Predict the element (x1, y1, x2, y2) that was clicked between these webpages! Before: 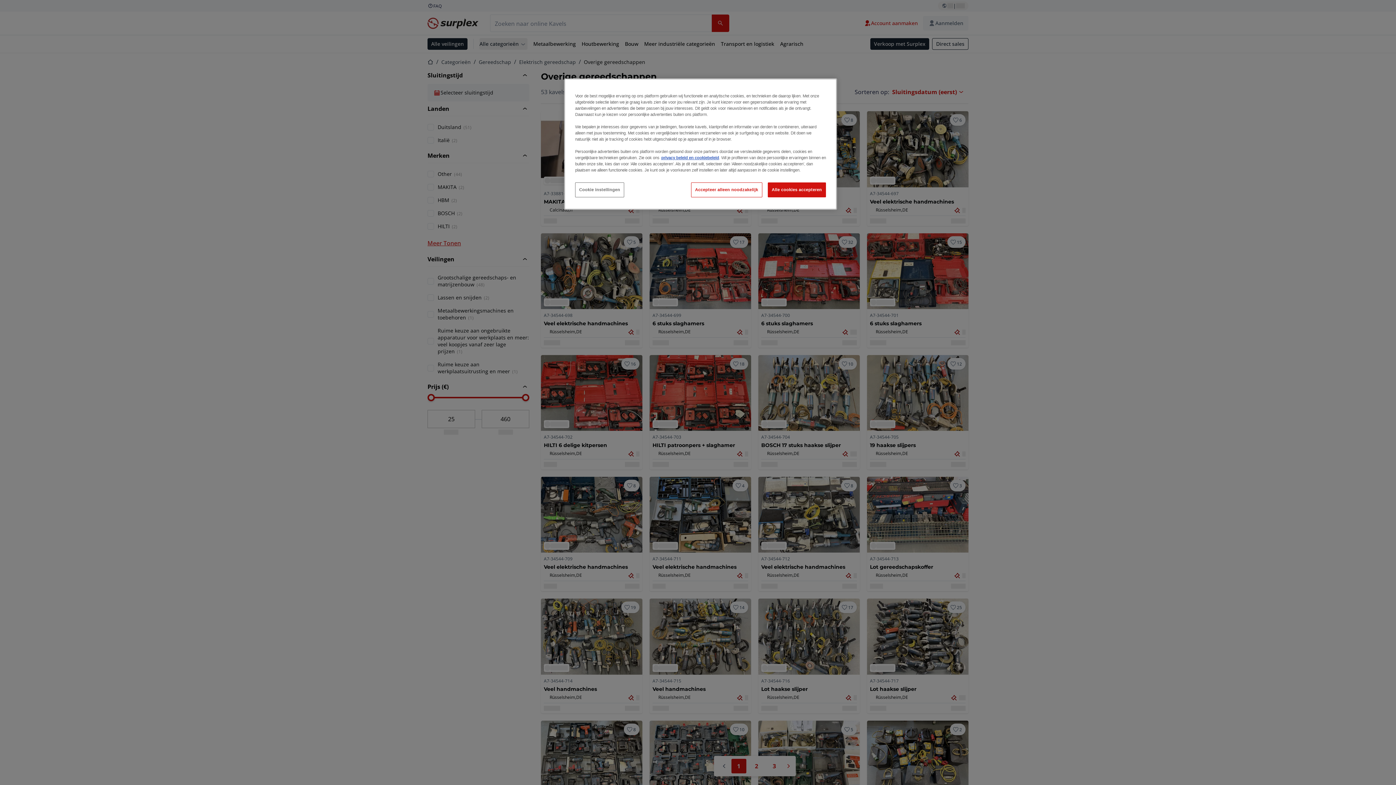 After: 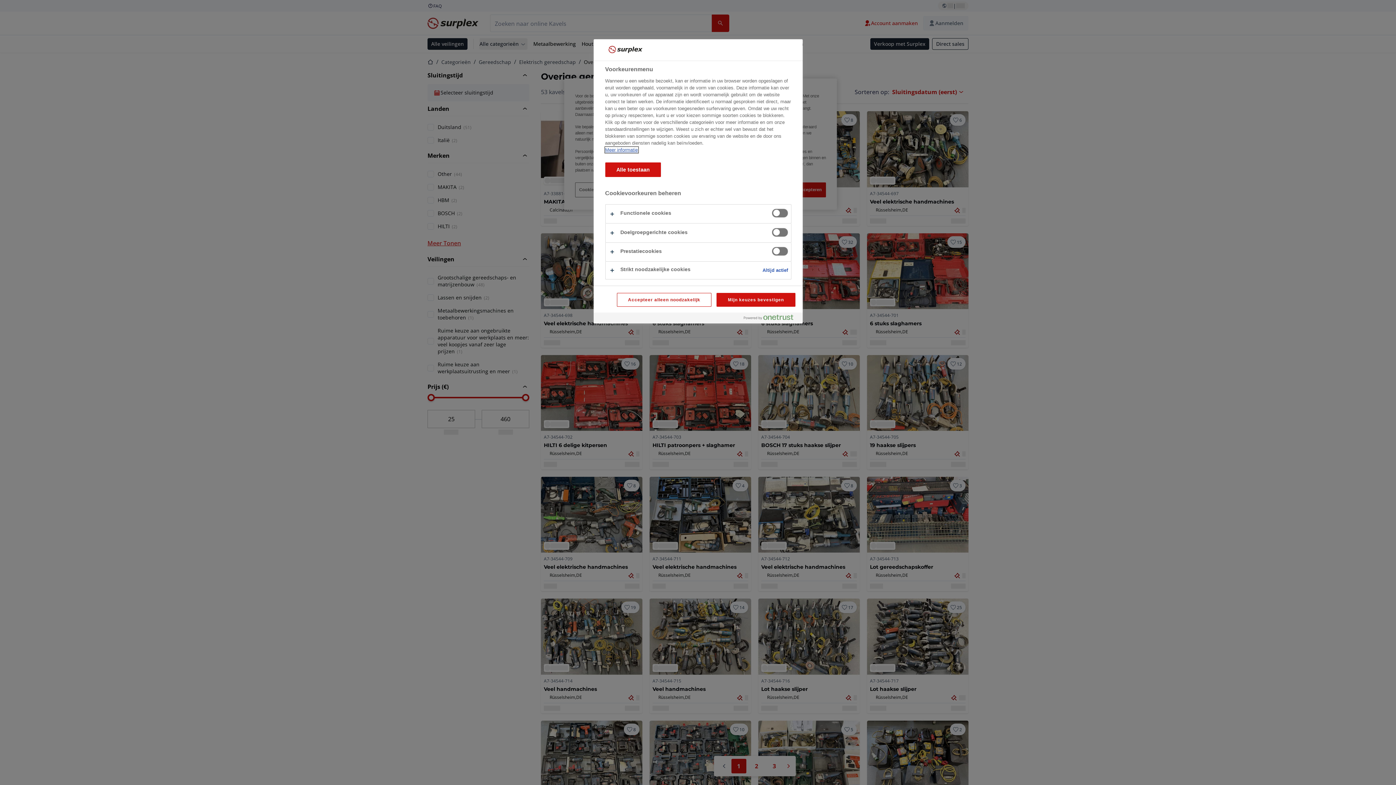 Action: bbox: (575, 182, 624, 197) label: Cookie instellingen